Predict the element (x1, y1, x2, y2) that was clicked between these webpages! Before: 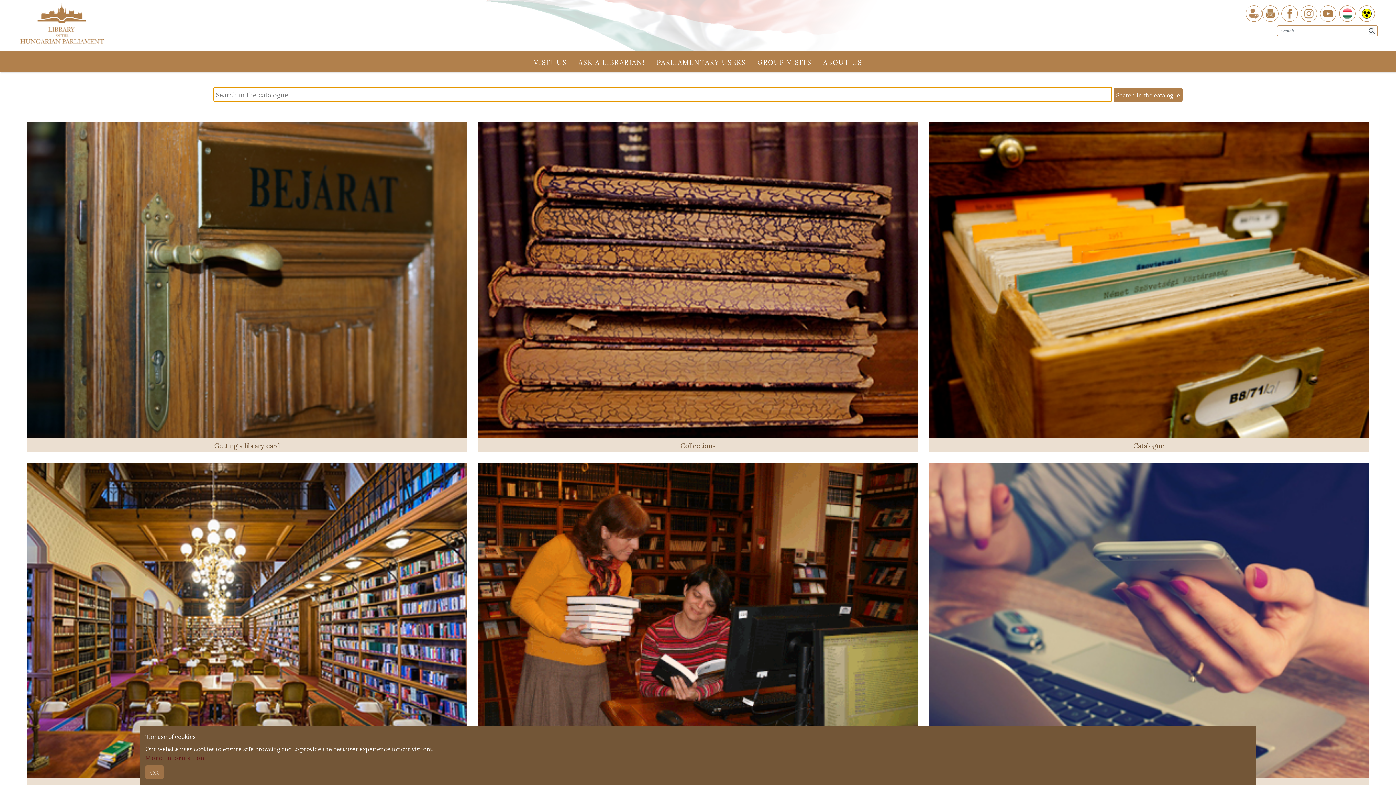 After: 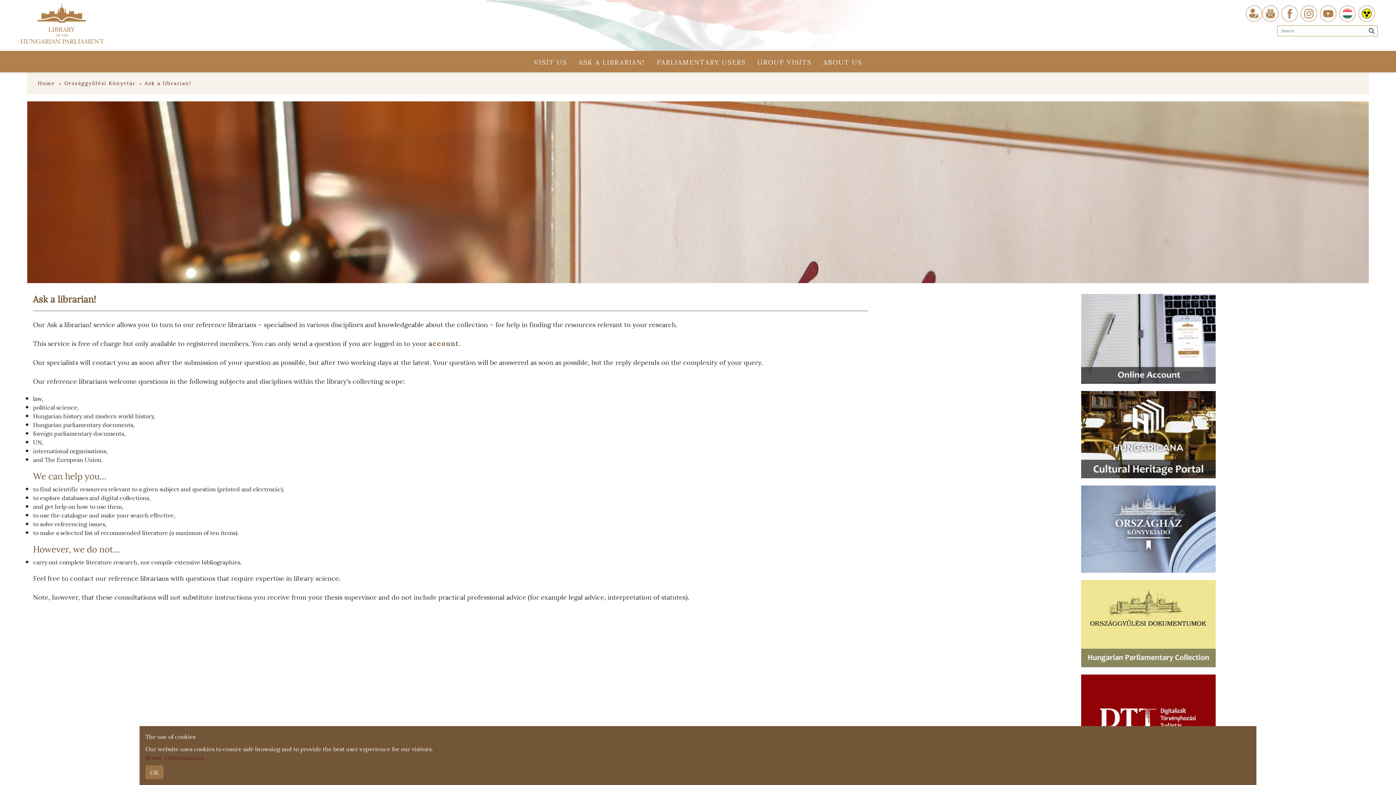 Action: label: ASK A LIBRARIAN! bbox: (572, 53, 651, 69)